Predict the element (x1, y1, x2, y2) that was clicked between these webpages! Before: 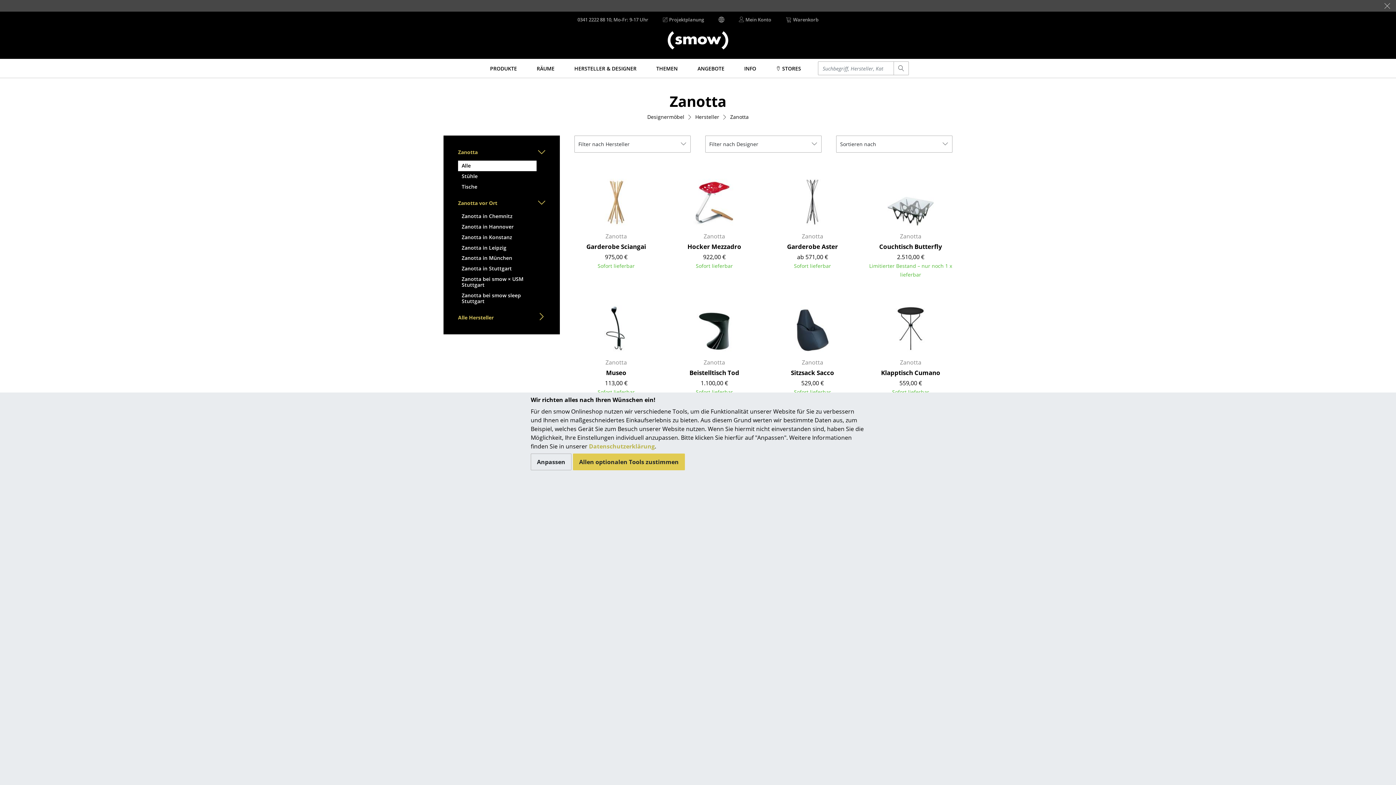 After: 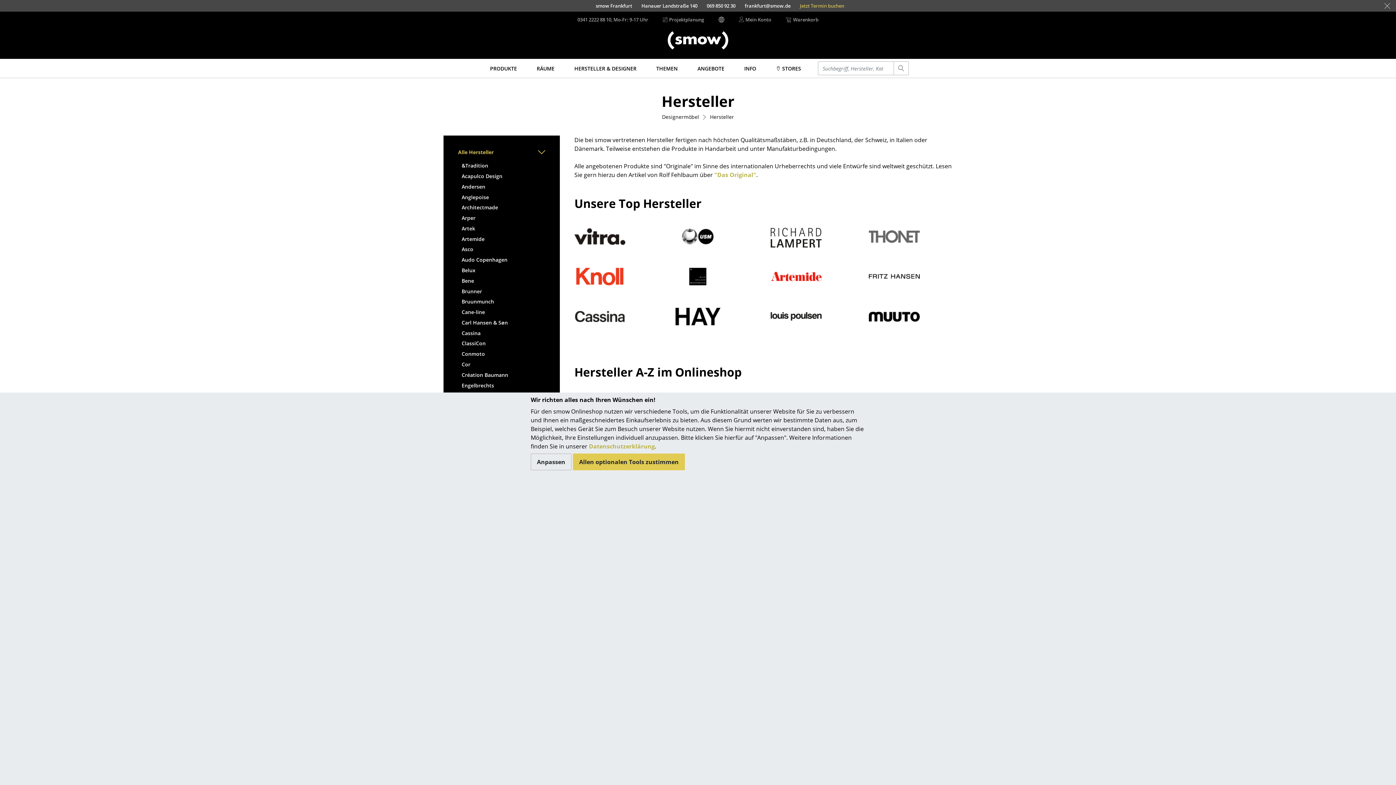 Action: bbox: (571, 58, 639, 77) label: HERSTELLER & DESIGNER